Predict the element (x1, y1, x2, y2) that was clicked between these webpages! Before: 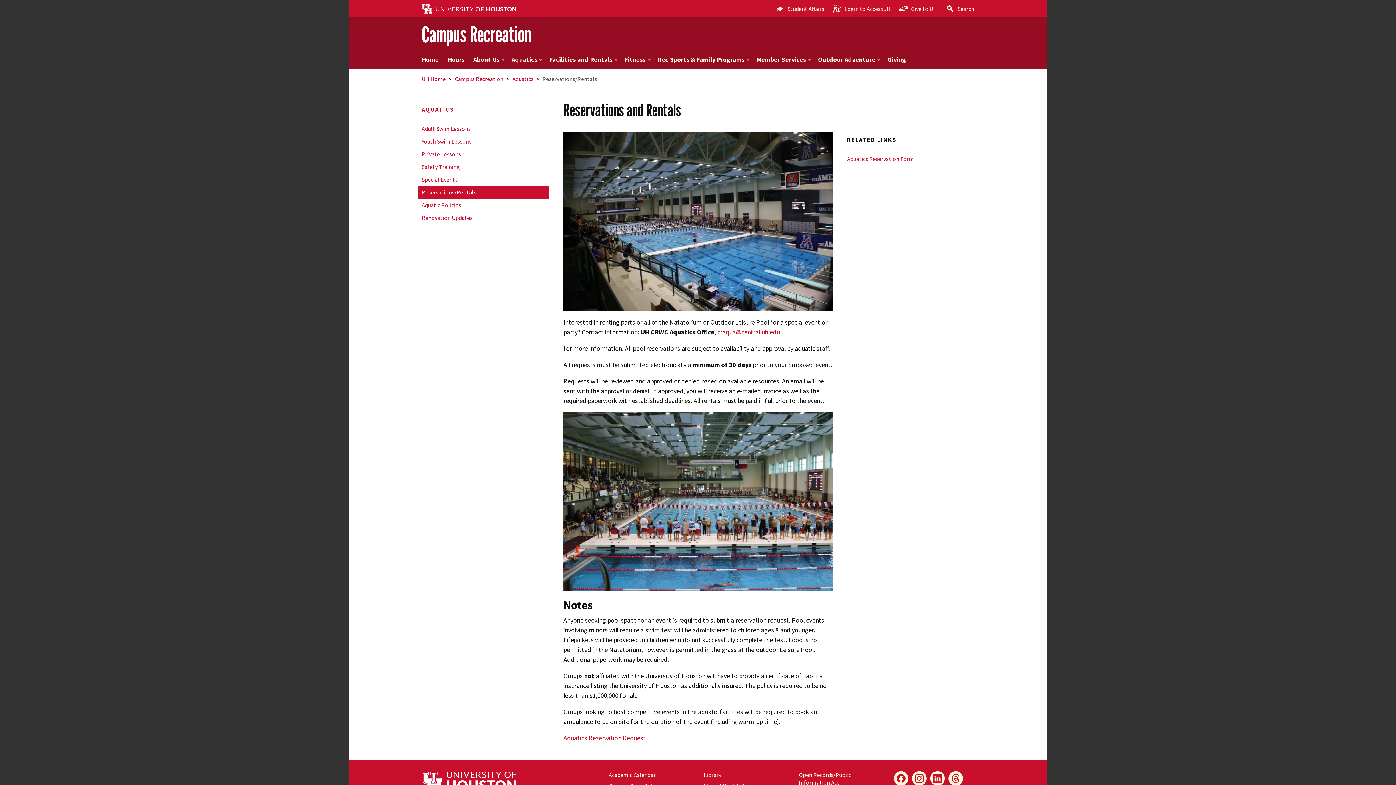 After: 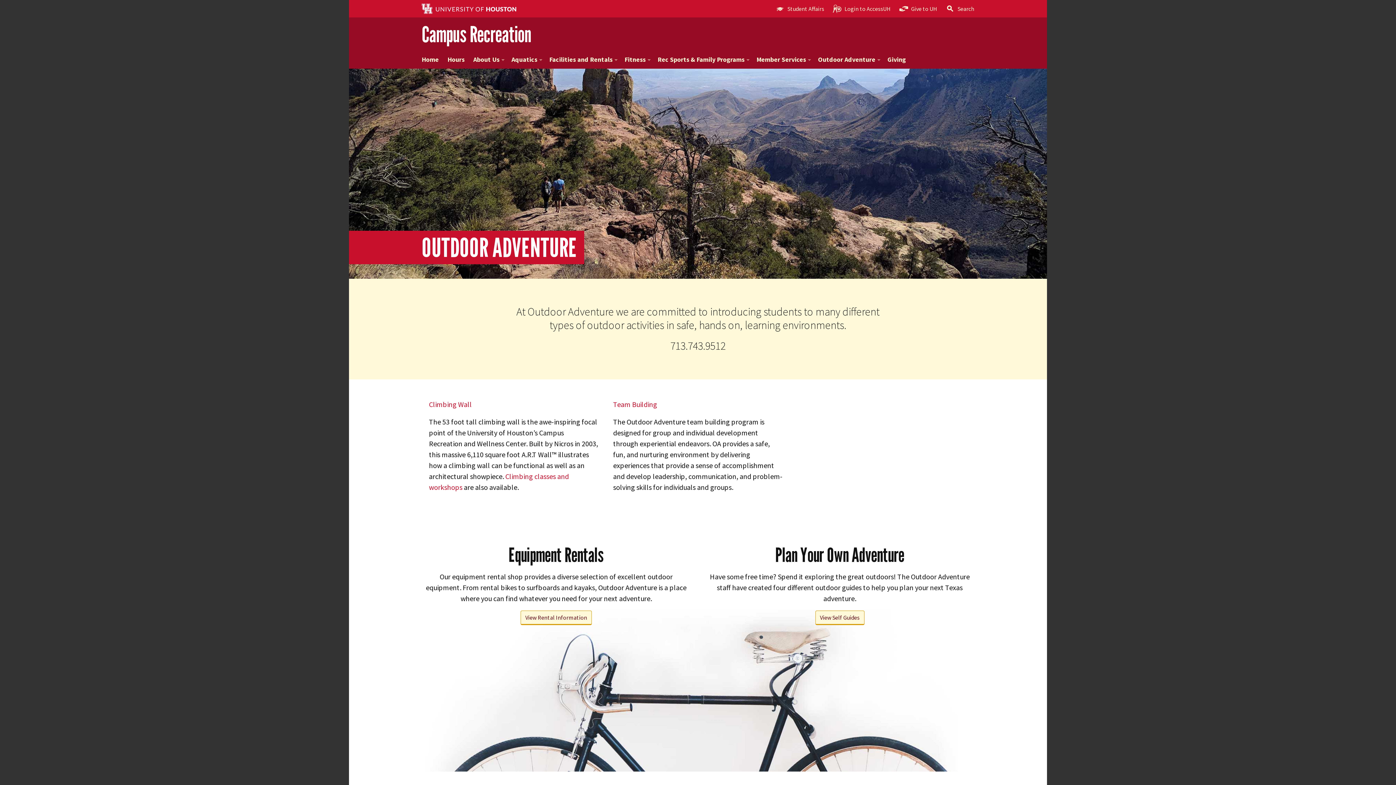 Action: label: Outdoor Adventure bbox: (813, 50, 883, 68)